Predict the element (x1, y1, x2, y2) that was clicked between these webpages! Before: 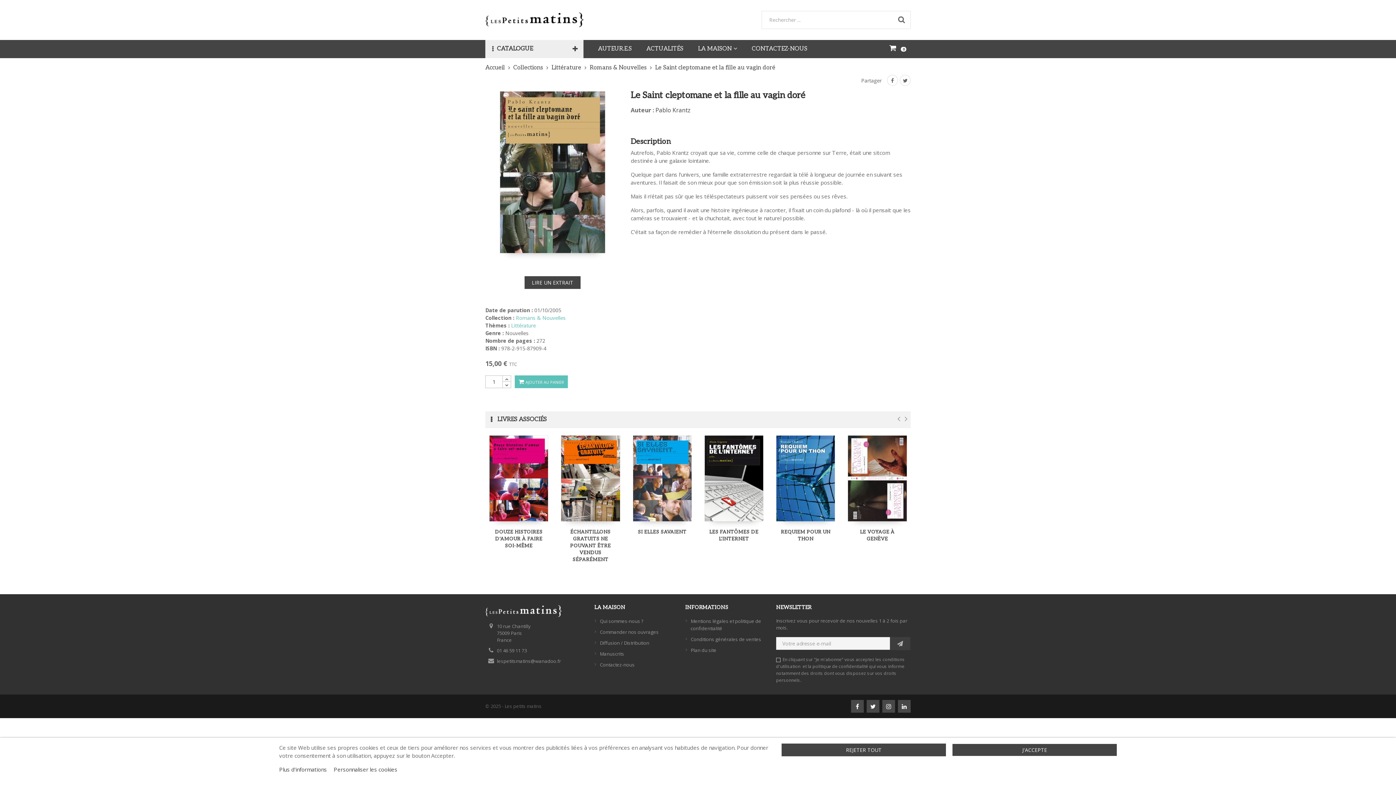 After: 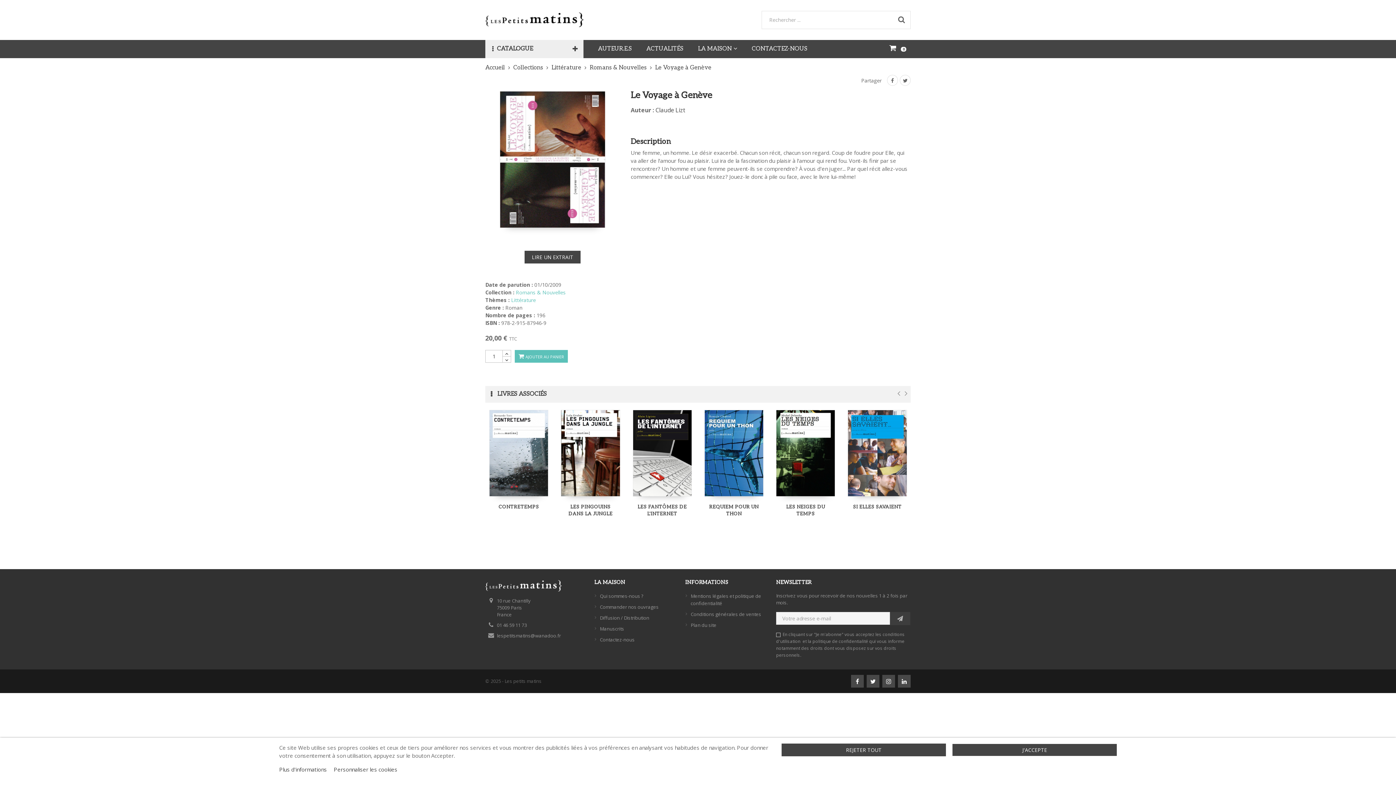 Action: bbox: (848, 435, 907, 524)